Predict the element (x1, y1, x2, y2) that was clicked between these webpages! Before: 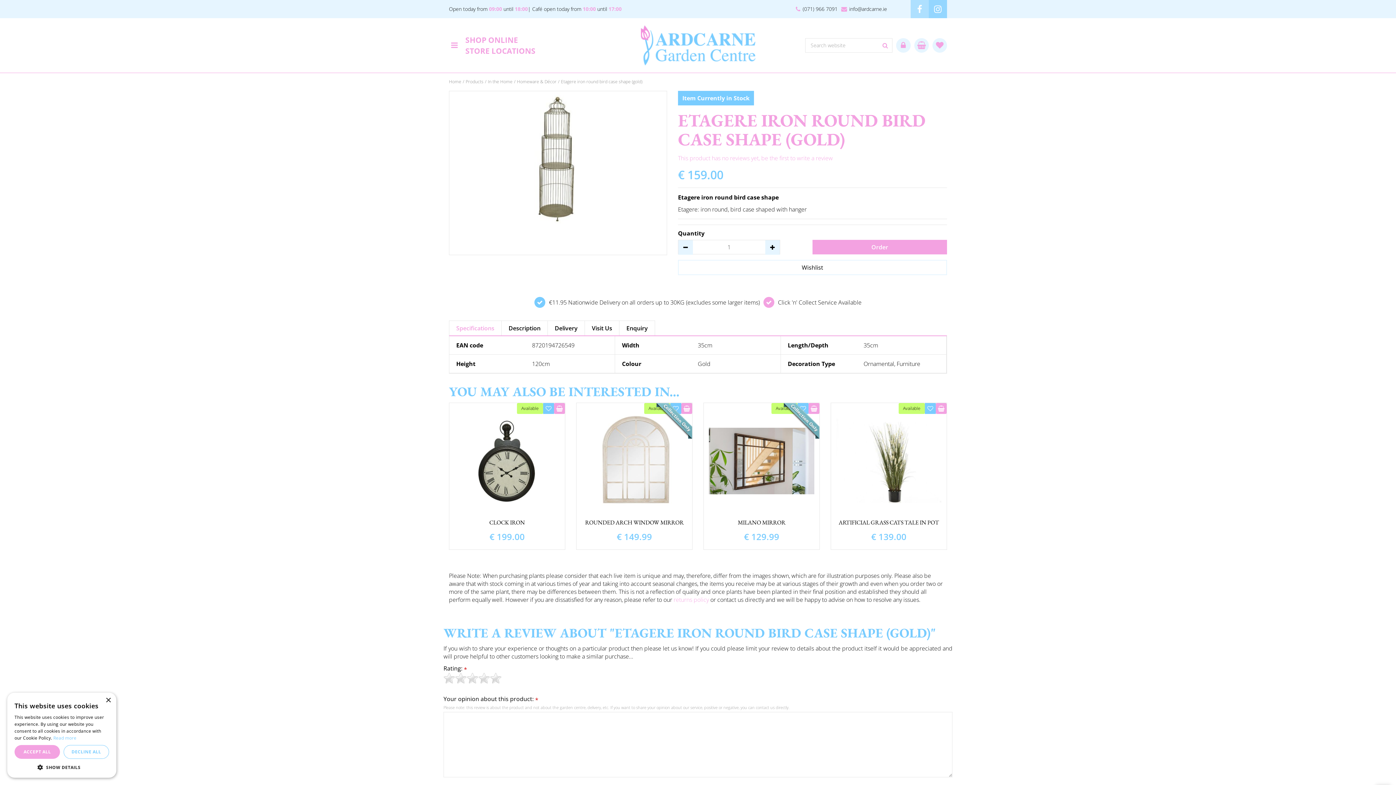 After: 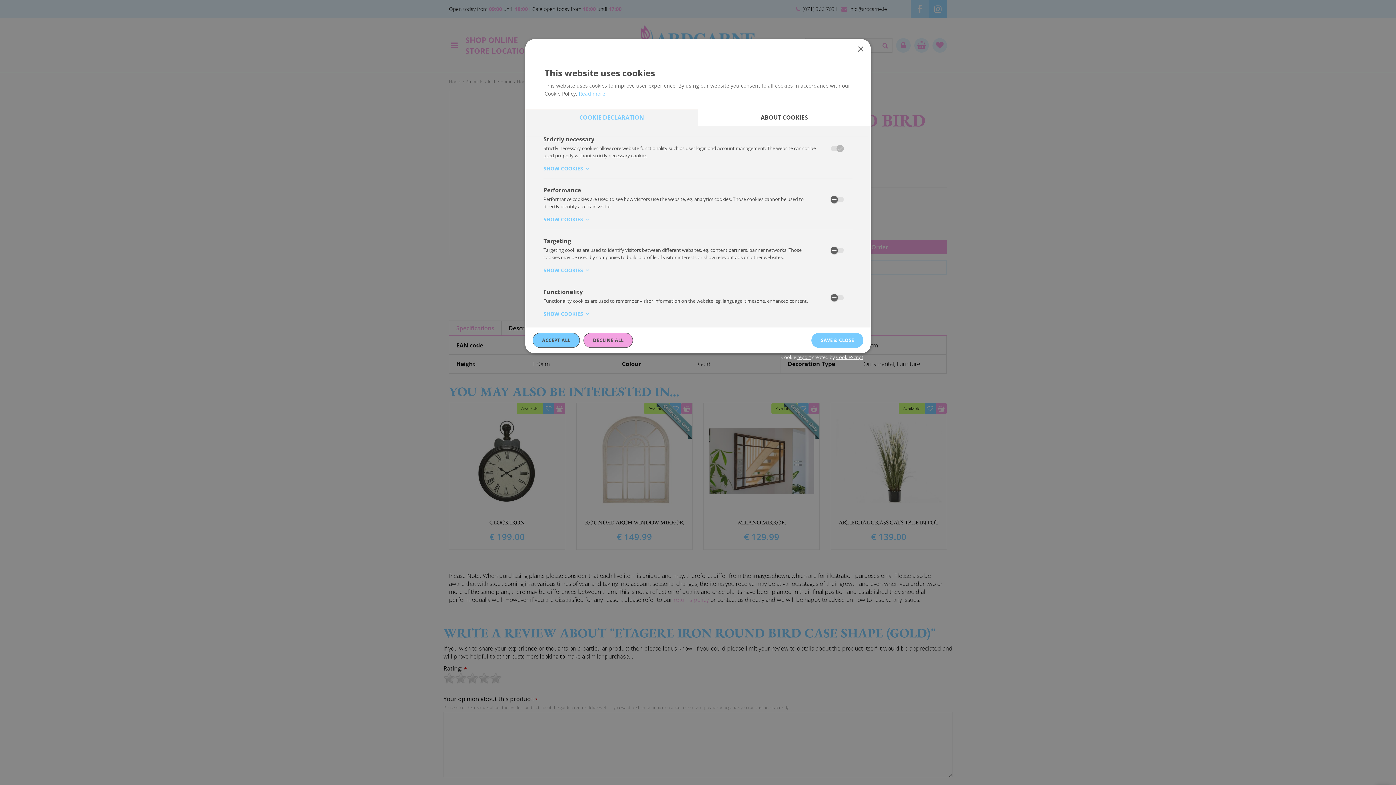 Action: bbox: (14, 764, 109, 770) label:  SHOW DETAILS